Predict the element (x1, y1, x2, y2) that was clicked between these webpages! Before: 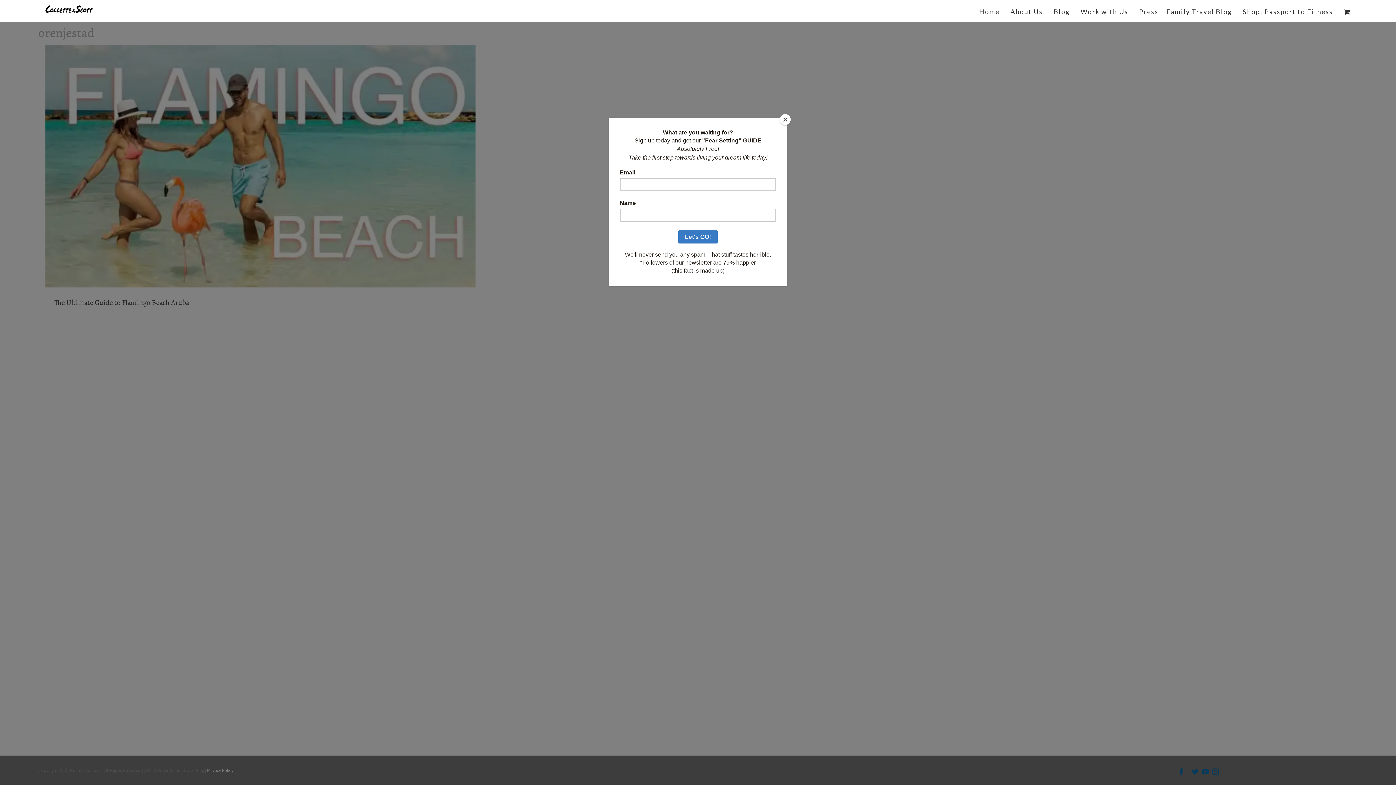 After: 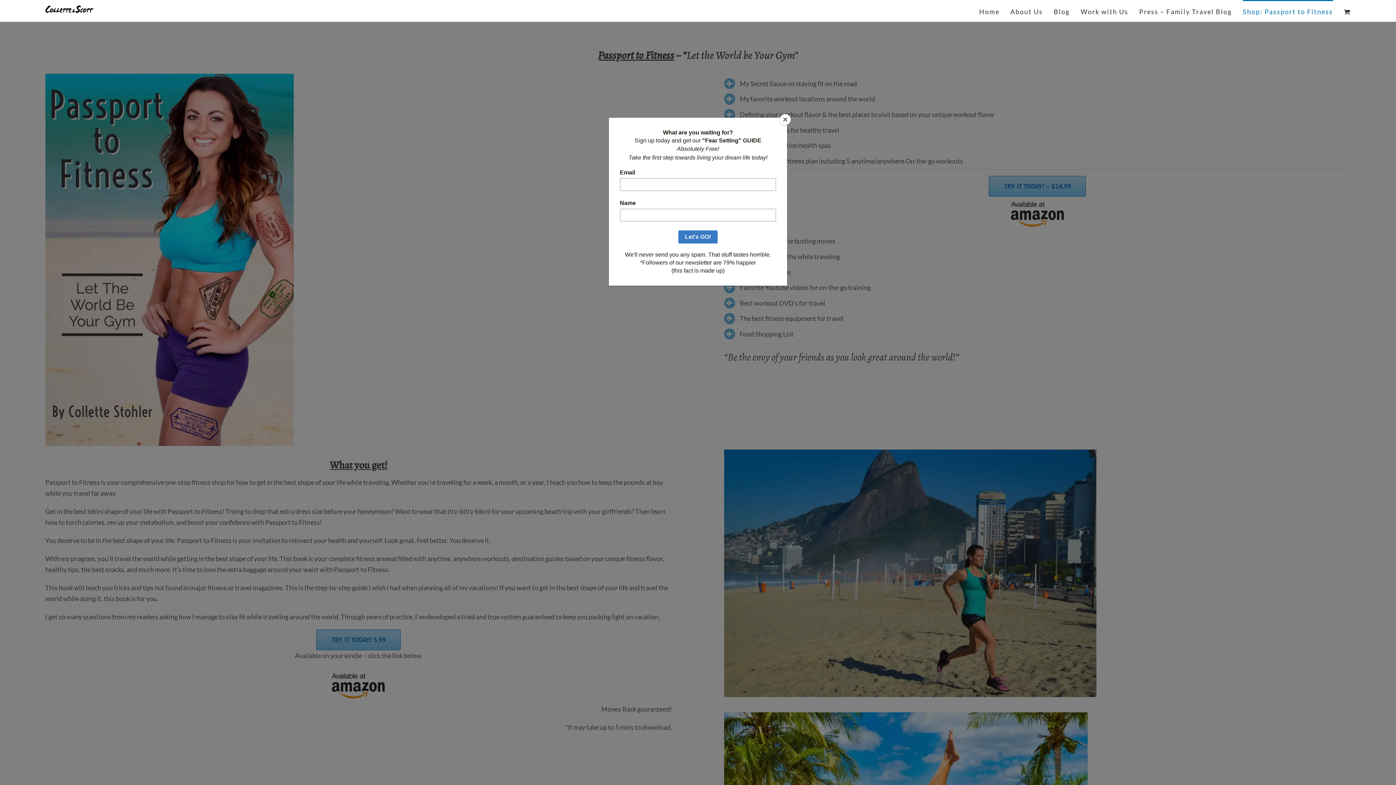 Action: bbox: (1243, 0, 1333, 21) label: Shop: Passport to Fitness